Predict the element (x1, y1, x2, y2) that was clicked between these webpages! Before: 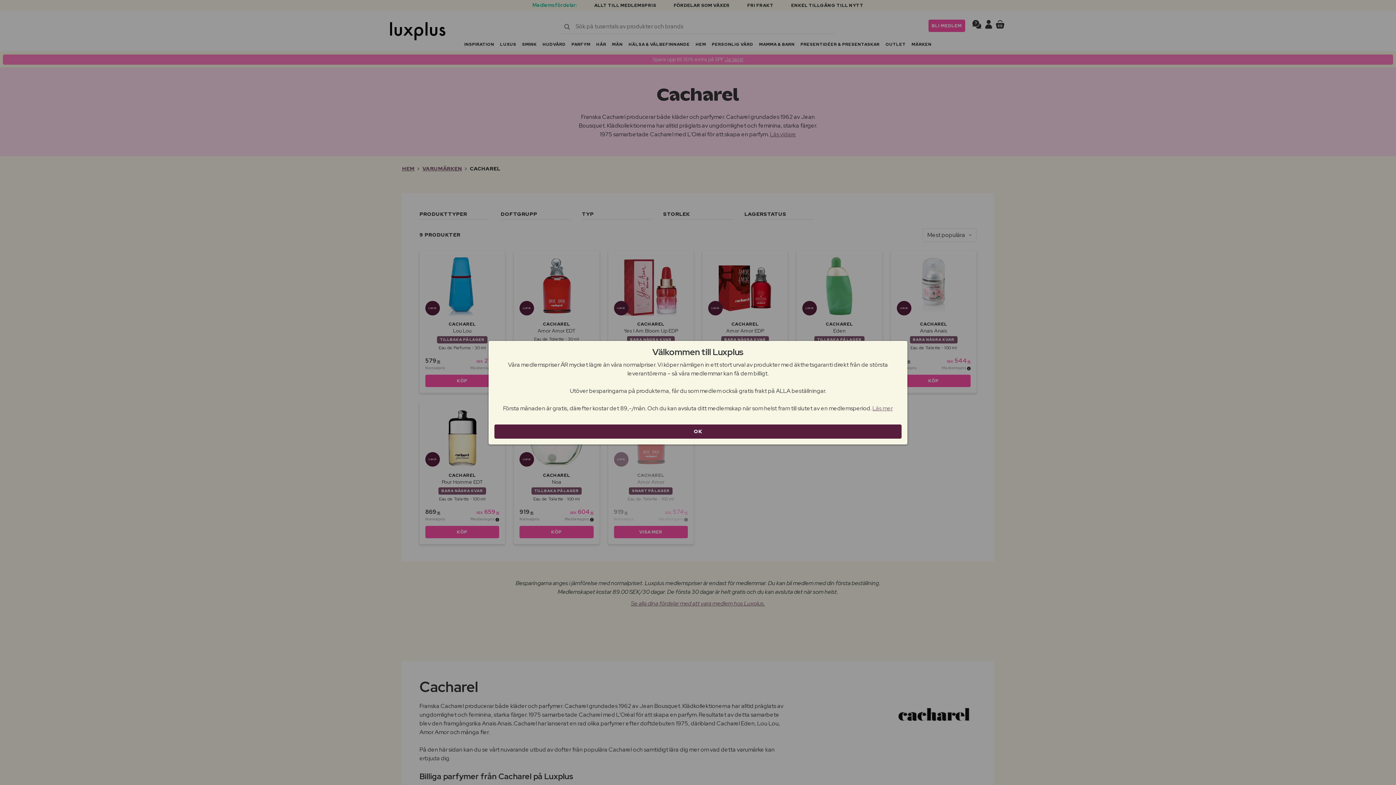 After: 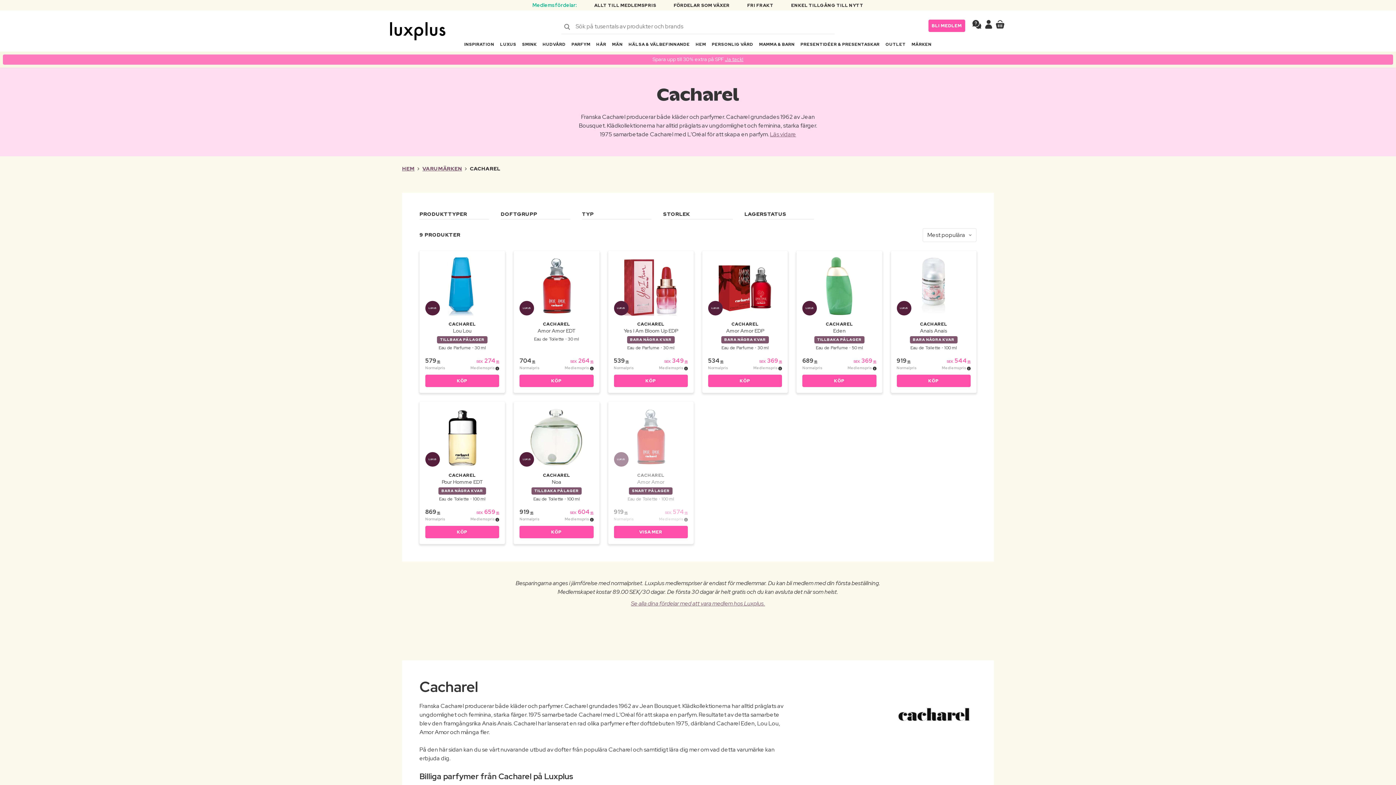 Action: label: OK bbox: (494, 424, 901, 438)